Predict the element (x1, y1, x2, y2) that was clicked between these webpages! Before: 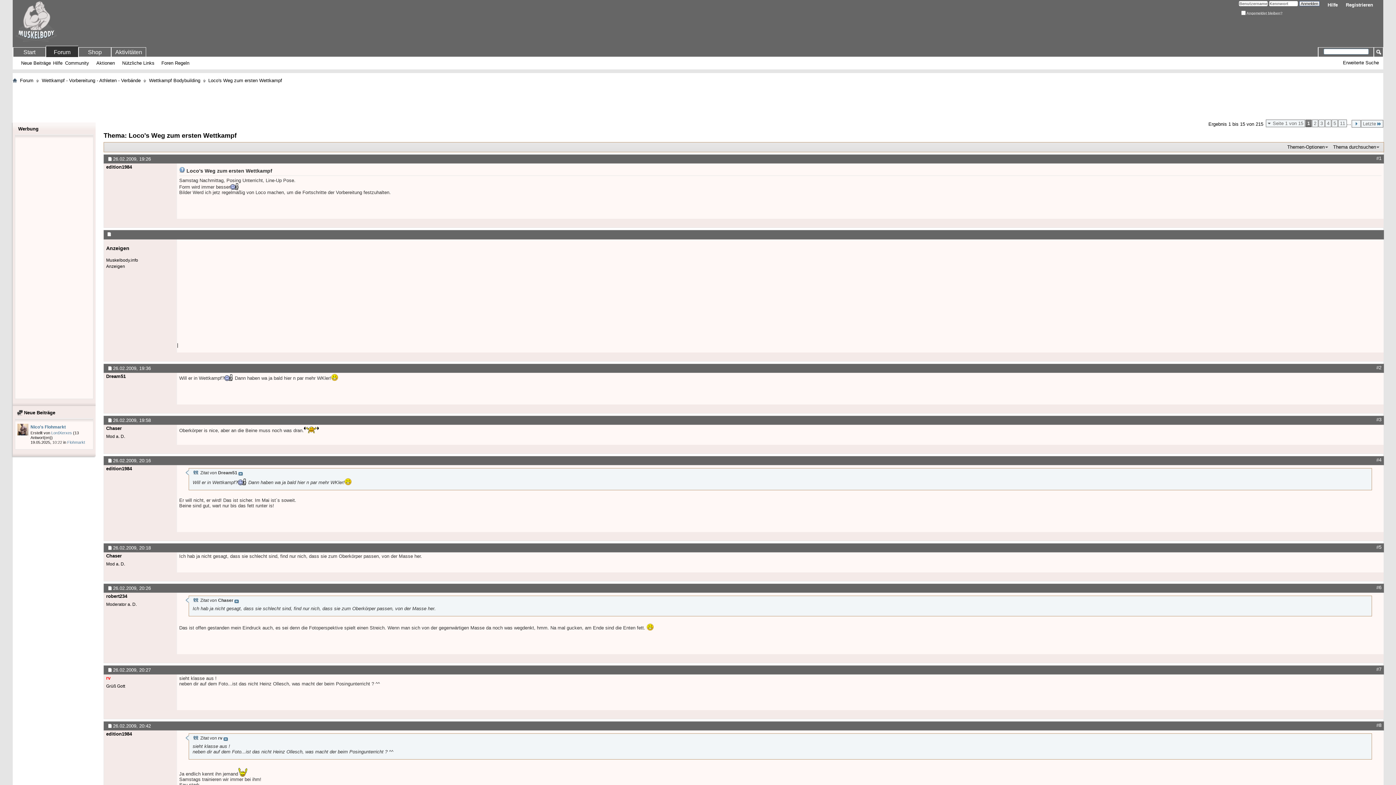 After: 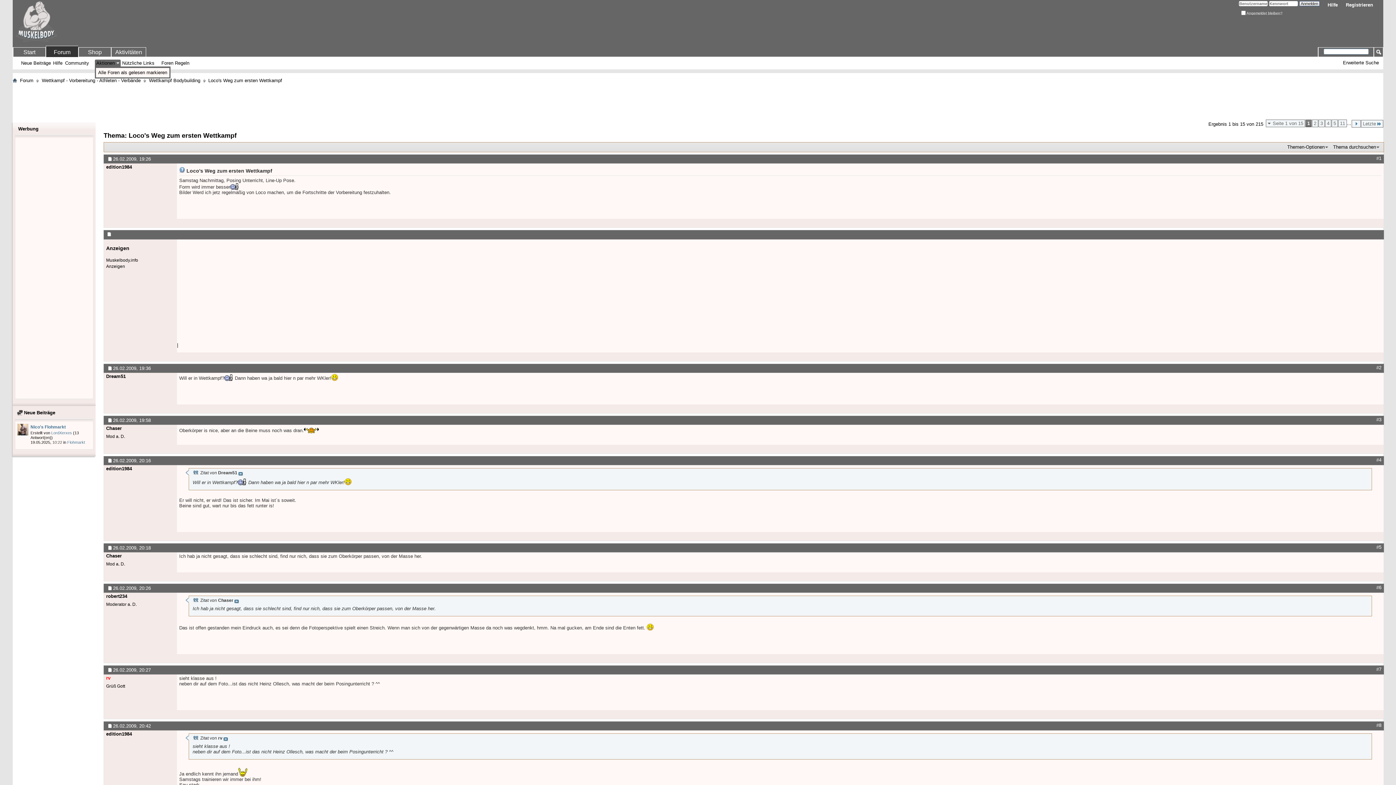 Action: label: Aktionen bbox: (94, 59, 120, 66)